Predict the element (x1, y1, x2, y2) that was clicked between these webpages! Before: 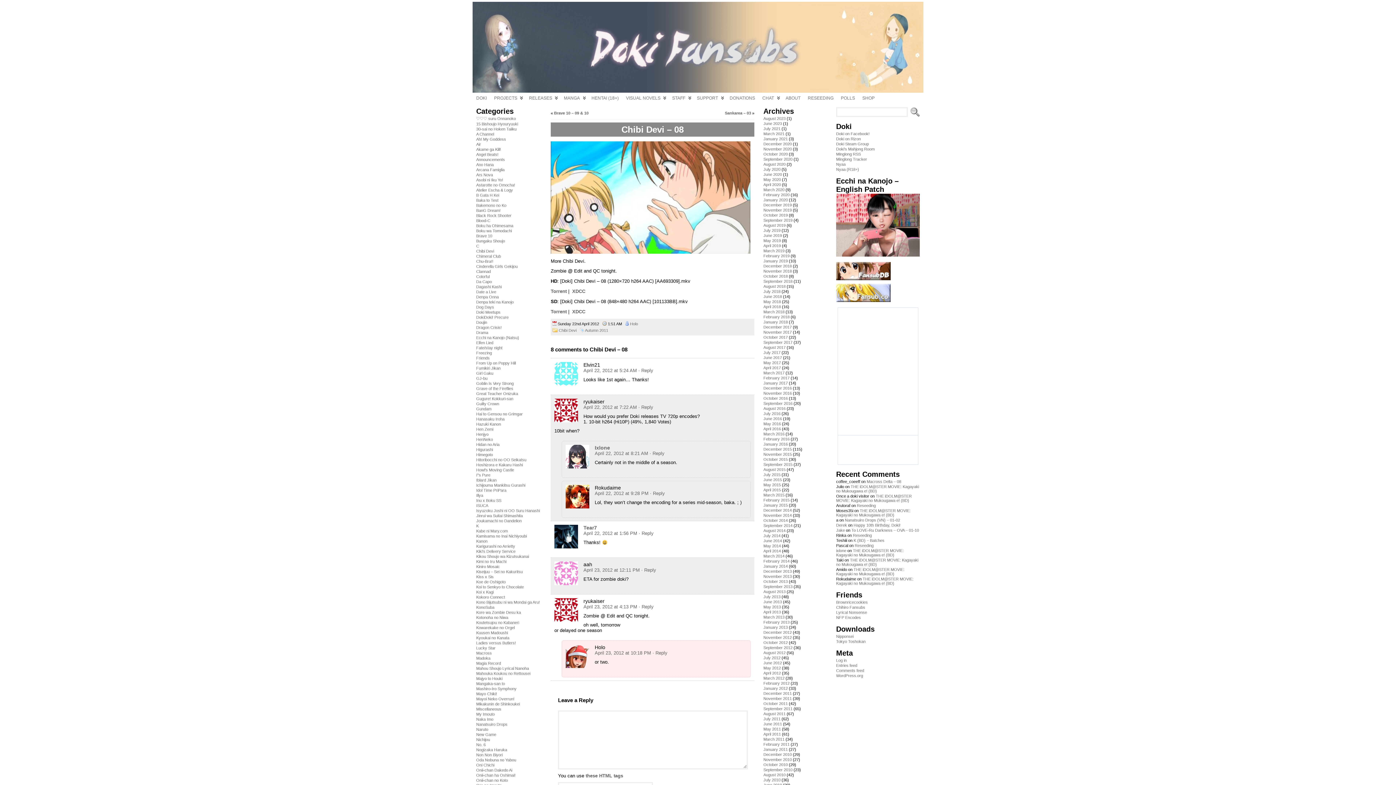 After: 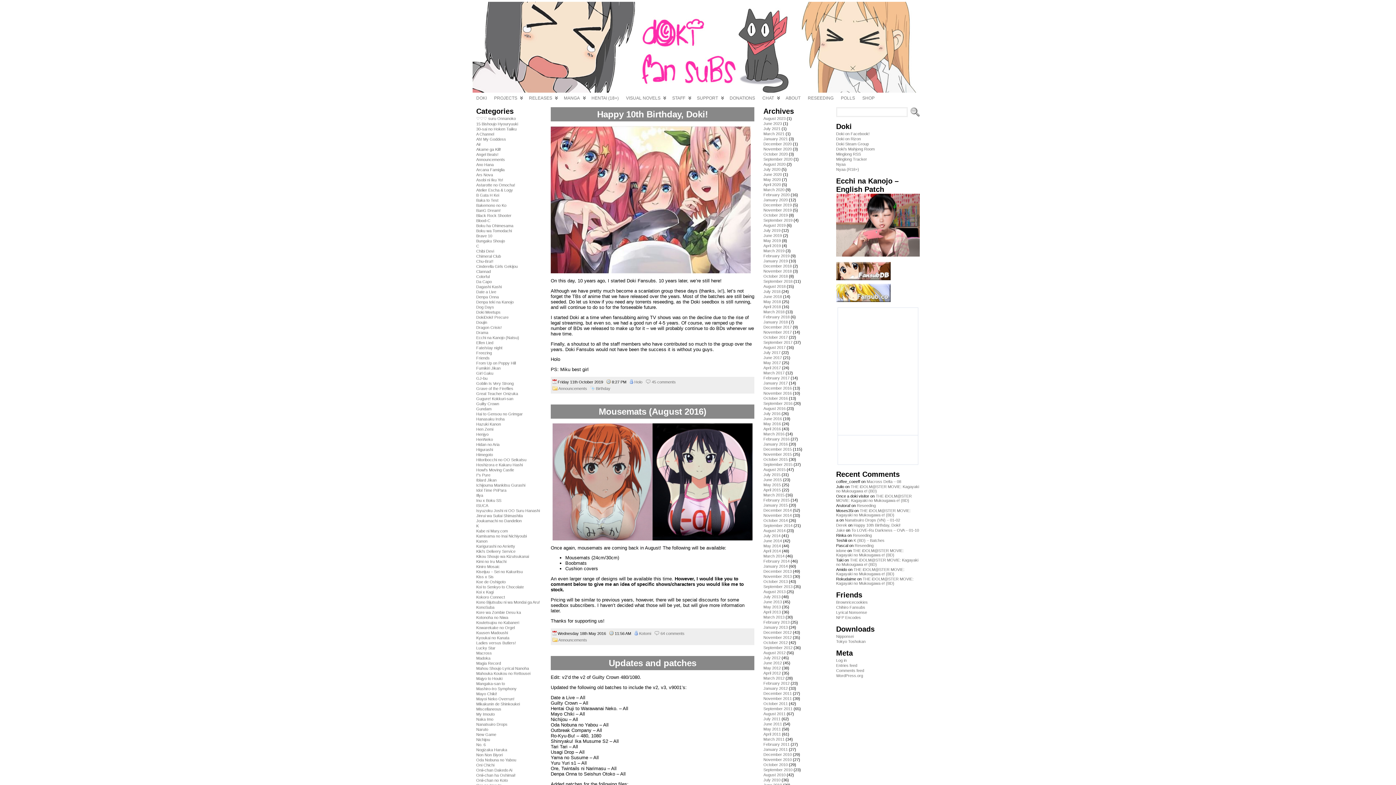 Action: bbox: (476, 157, 505, 161) label: Announcements